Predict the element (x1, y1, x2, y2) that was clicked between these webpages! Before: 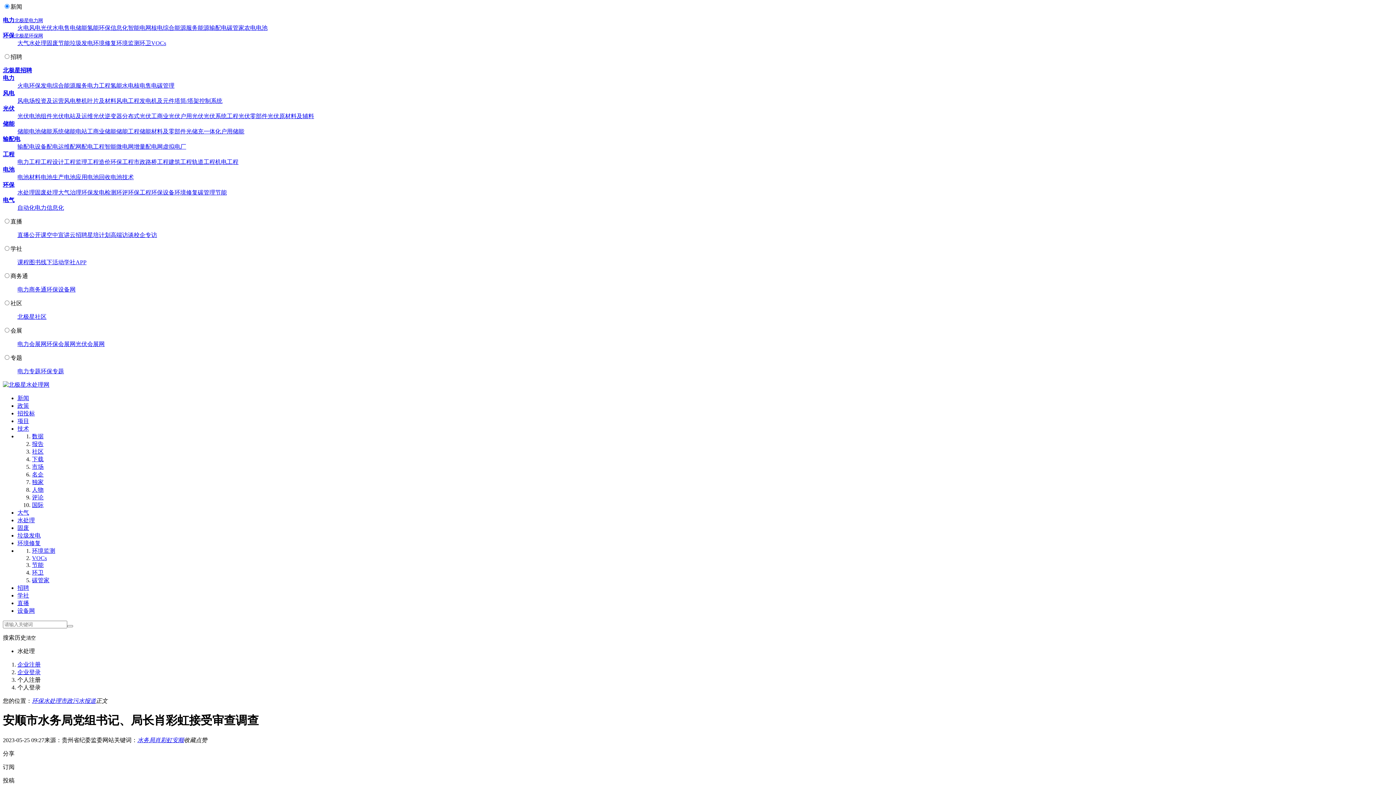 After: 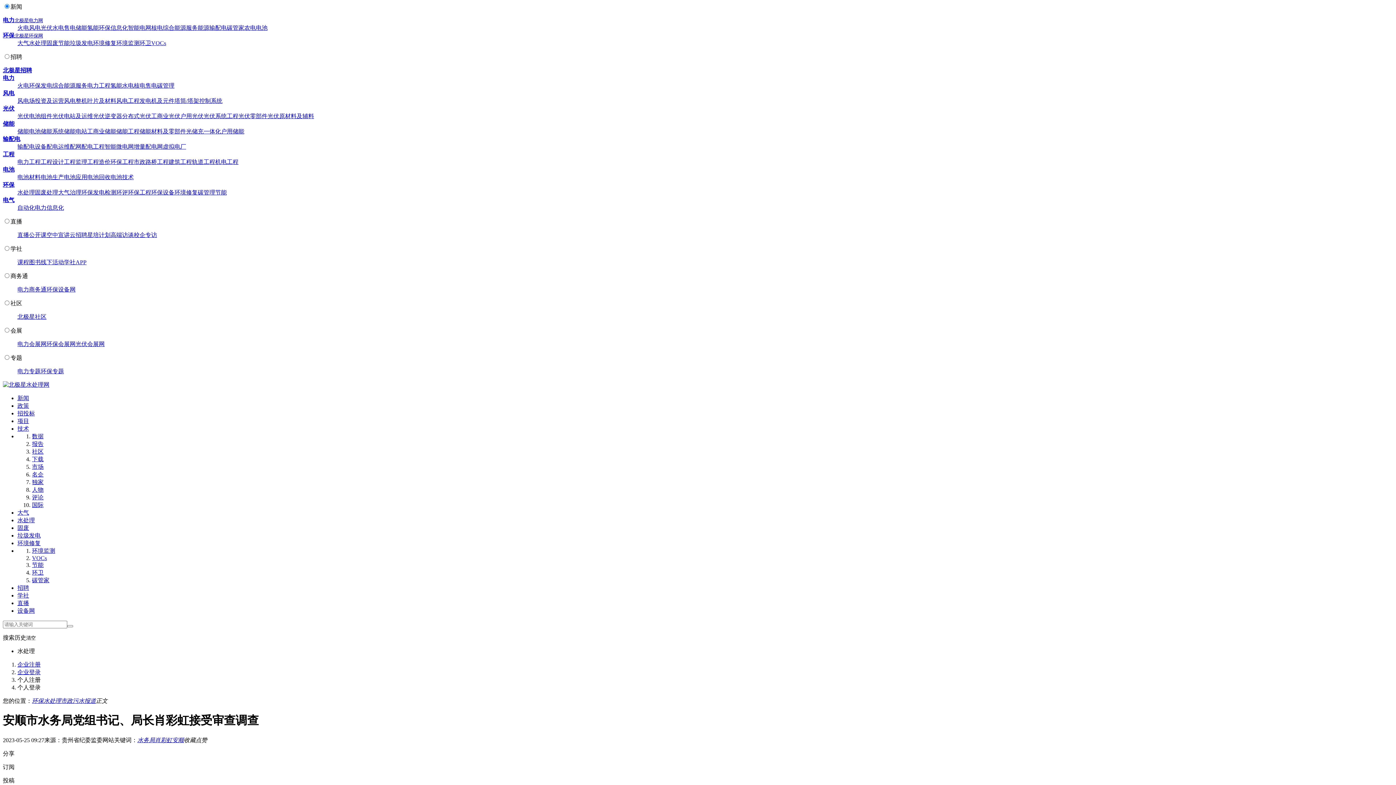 Action: bbox: (110, 24, 128, 30) label: 信息化